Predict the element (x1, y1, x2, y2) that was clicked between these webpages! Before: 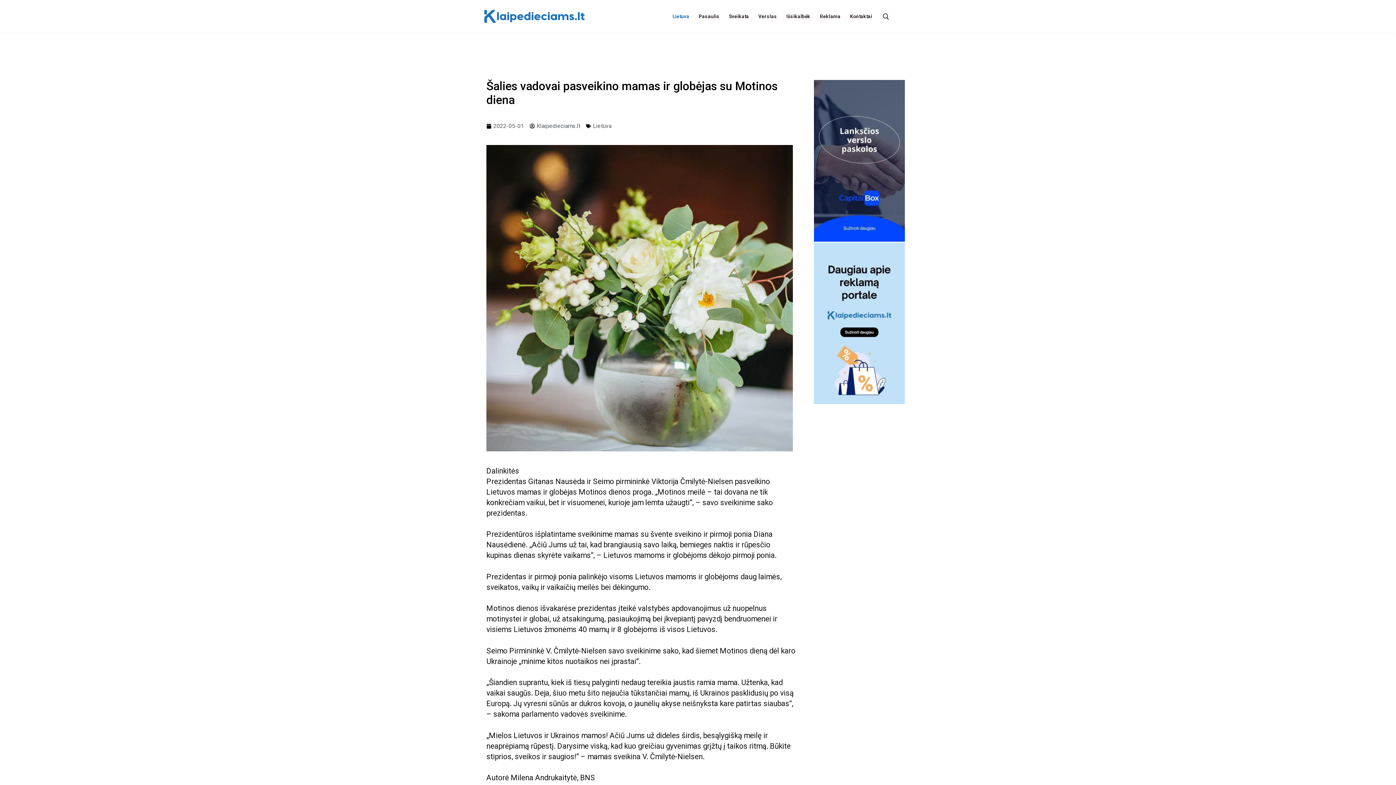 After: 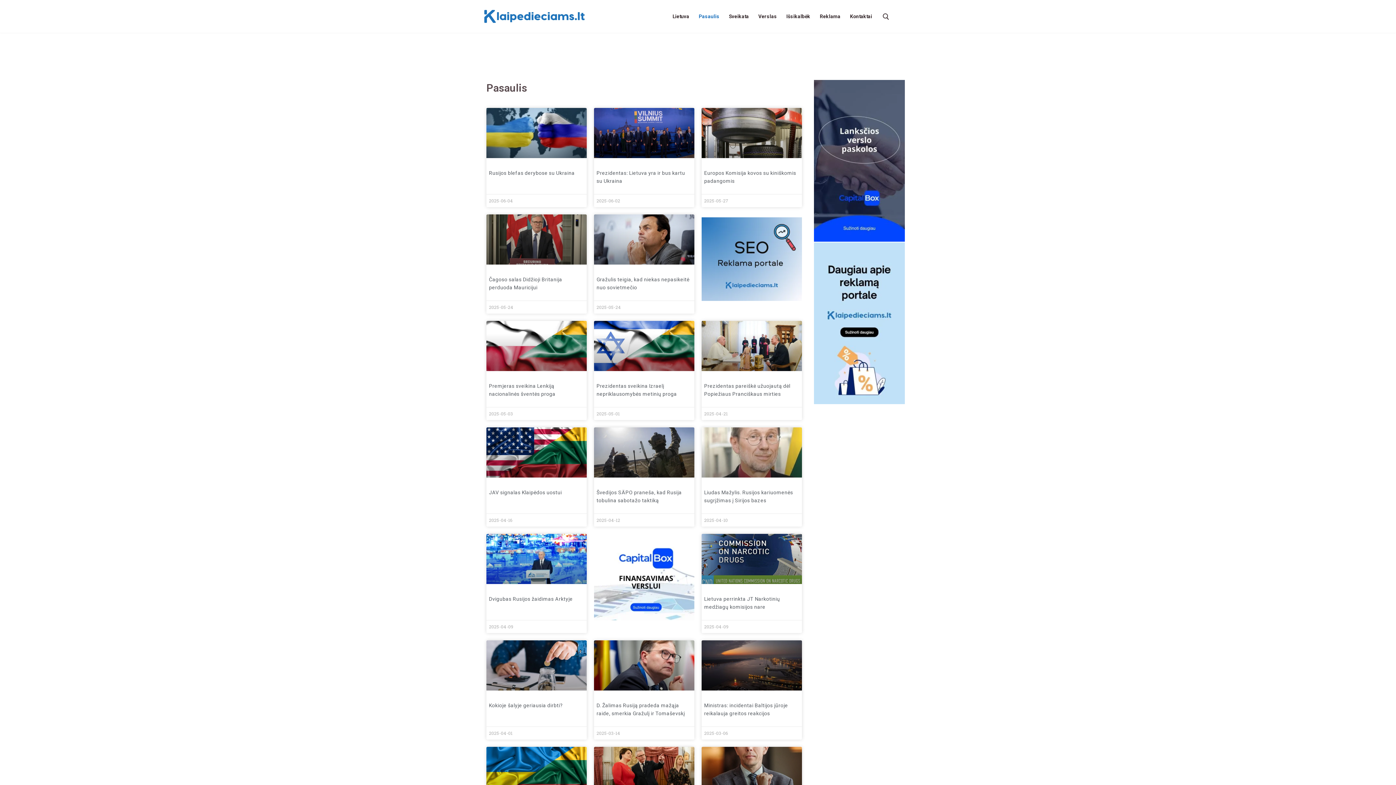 Action: label: Pasaulis bbox: (694, 2, 724, 29)